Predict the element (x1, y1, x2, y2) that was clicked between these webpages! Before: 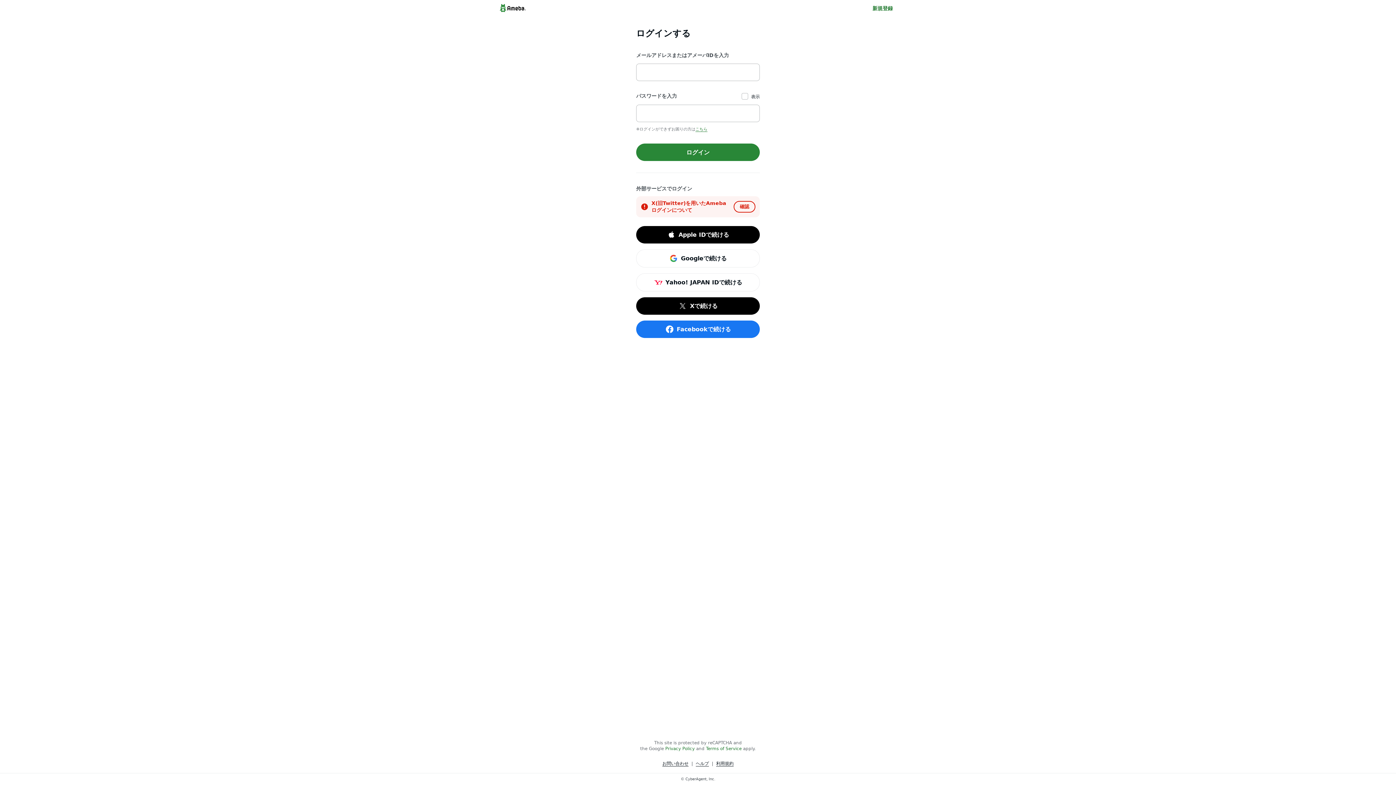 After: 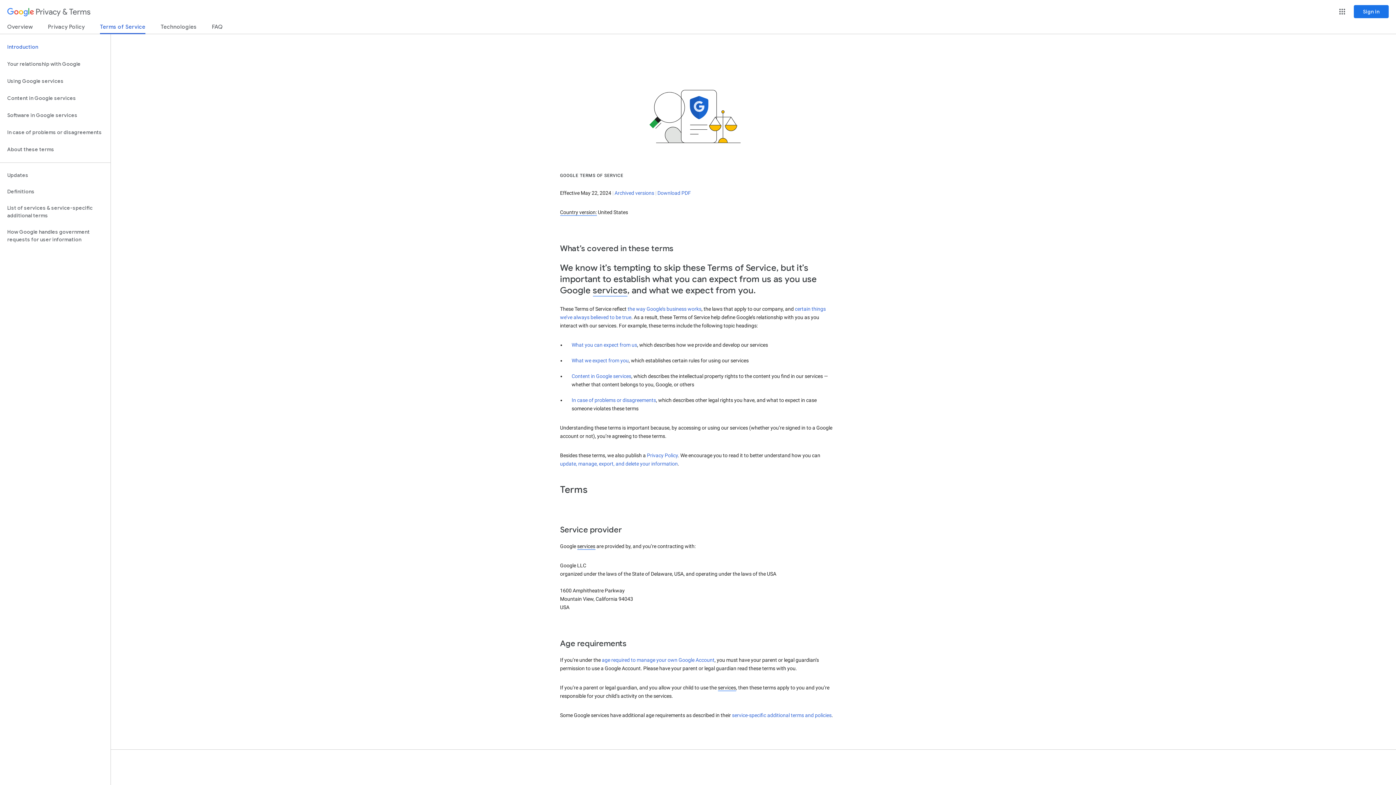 Action: bbox: (706, 746, 741, 751) label: Terms of Service